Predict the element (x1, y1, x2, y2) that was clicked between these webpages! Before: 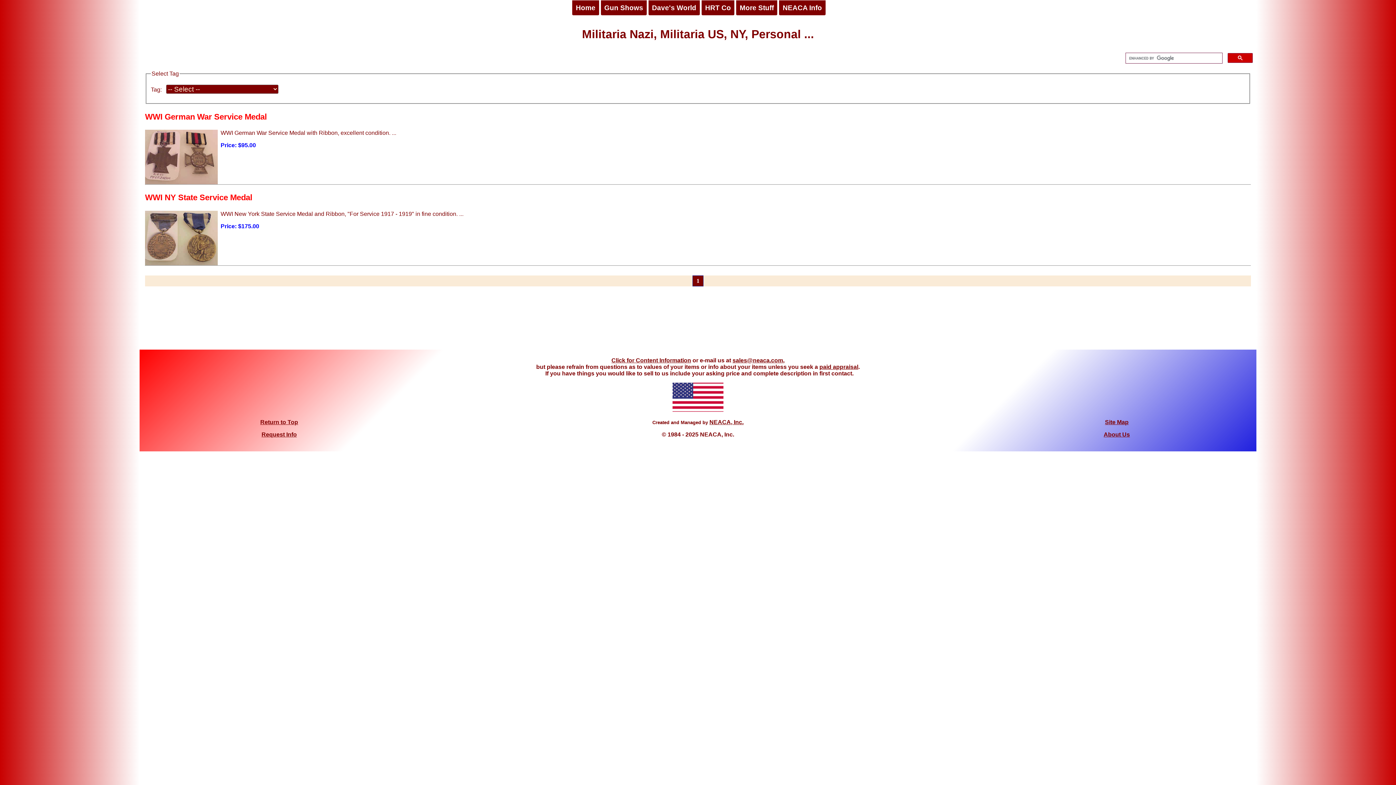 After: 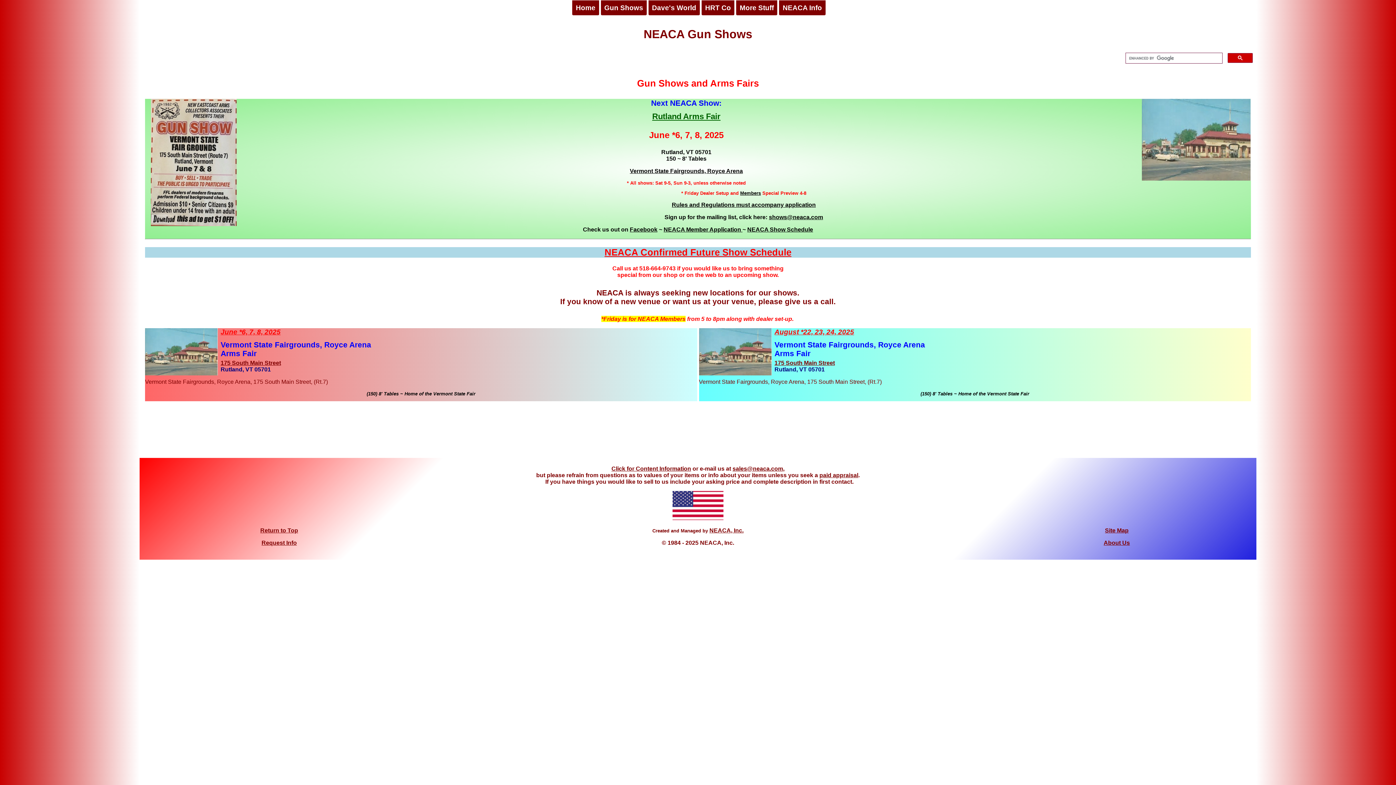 Action: label: Gun Shows bbox: (600, 0, 646, 15)